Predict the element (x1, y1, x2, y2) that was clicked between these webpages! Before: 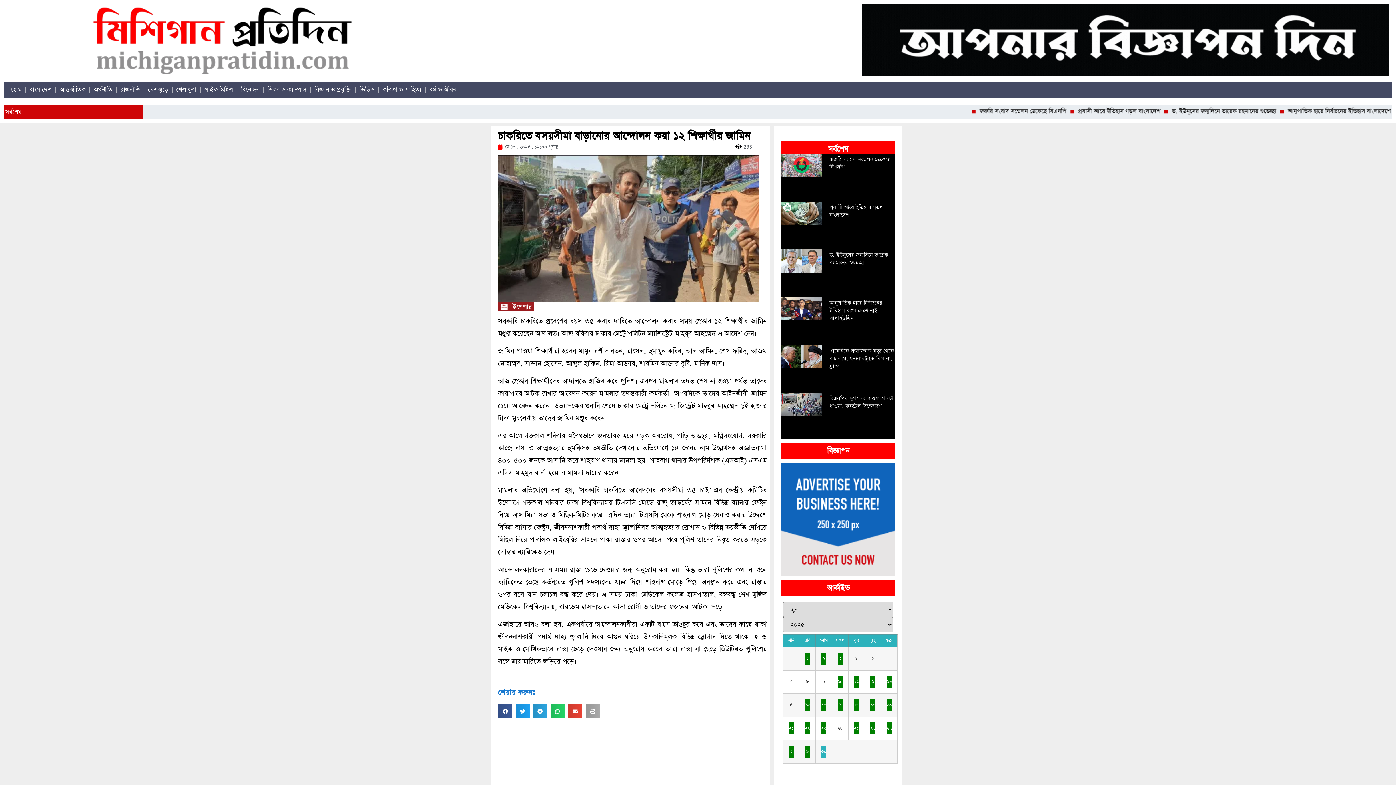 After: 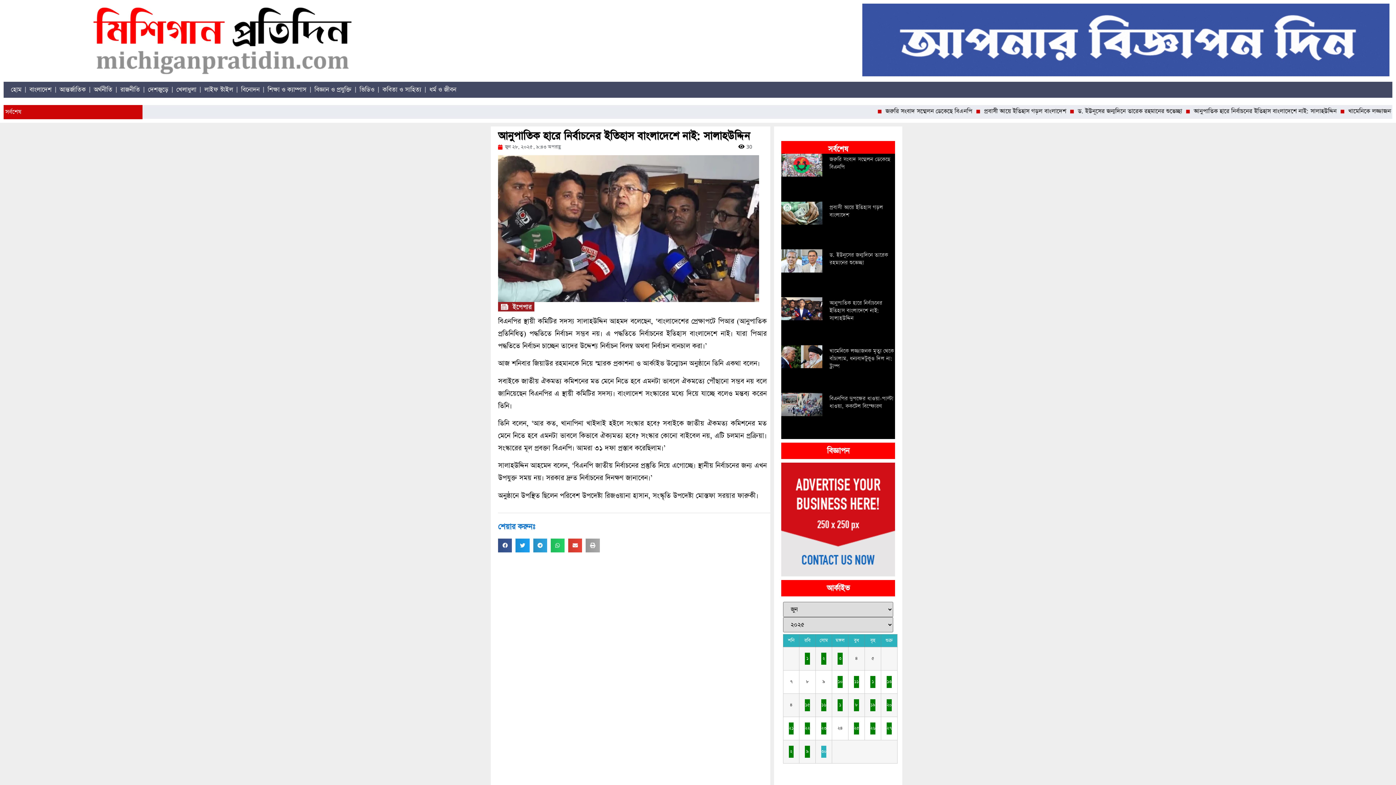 Action: label: আনুপাতিক হারে নির্বাচনের ইতিহাস বাংলাদেশে নাই: সালাহউদ্দিন bbox: (829, 299, 882, 322)